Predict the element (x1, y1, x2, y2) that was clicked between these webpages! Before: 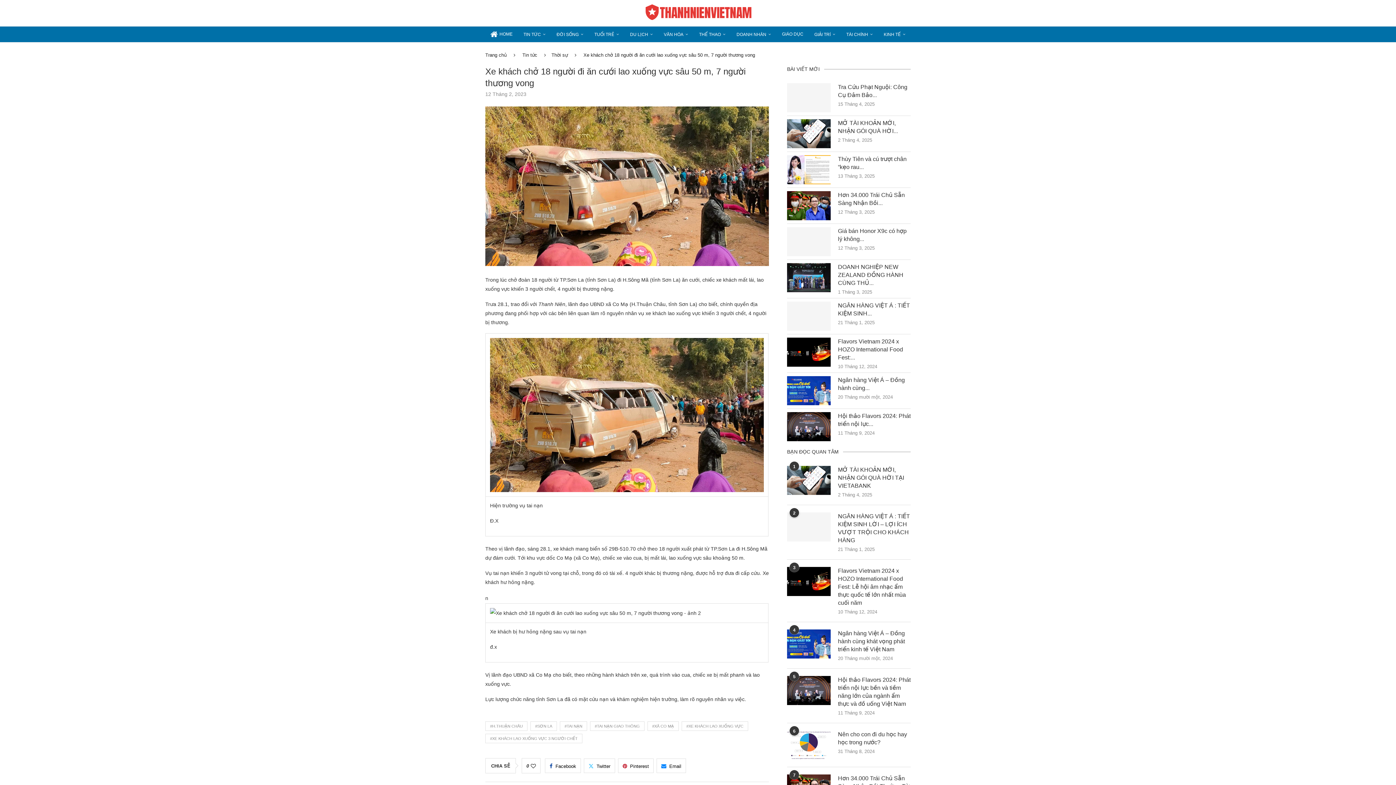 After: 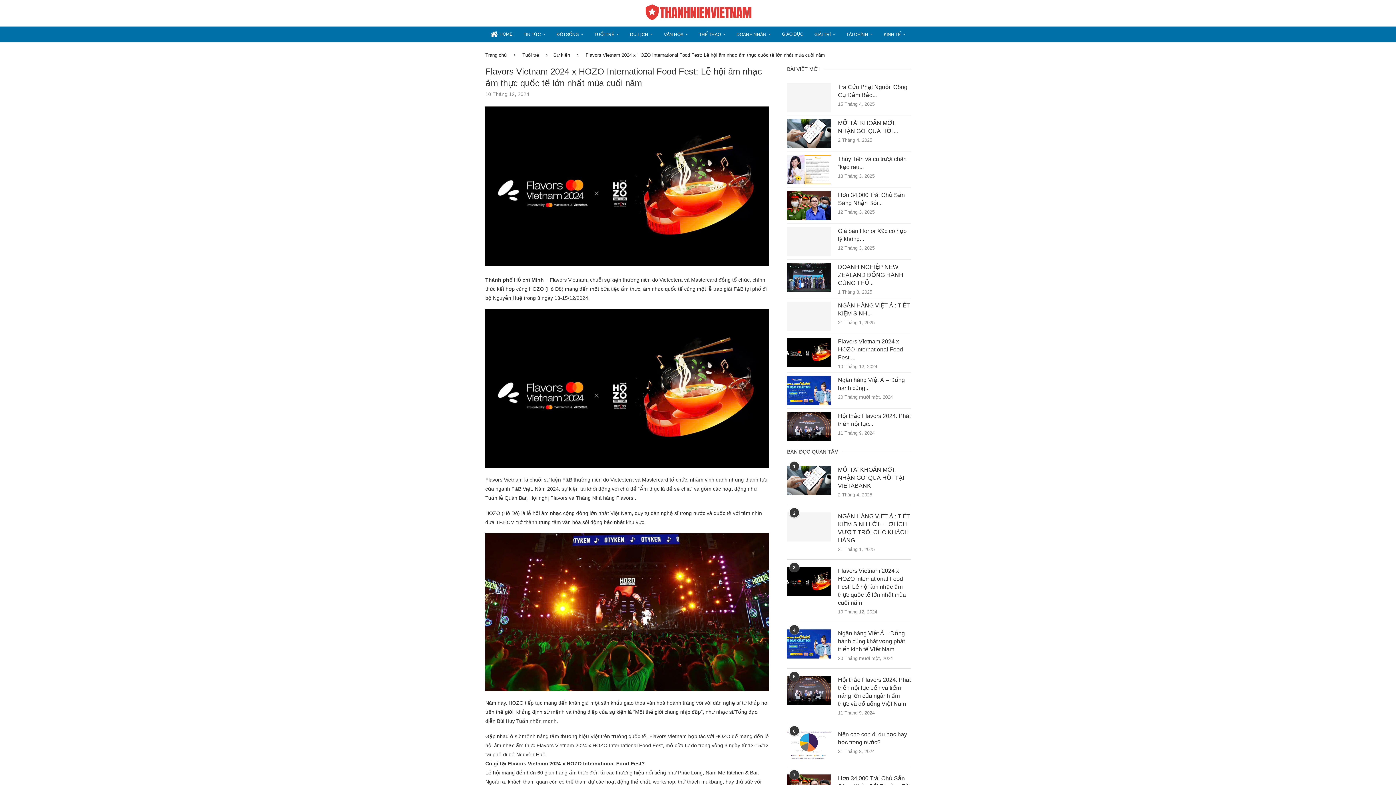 Action: bbox: (787, 567, 830, 596)